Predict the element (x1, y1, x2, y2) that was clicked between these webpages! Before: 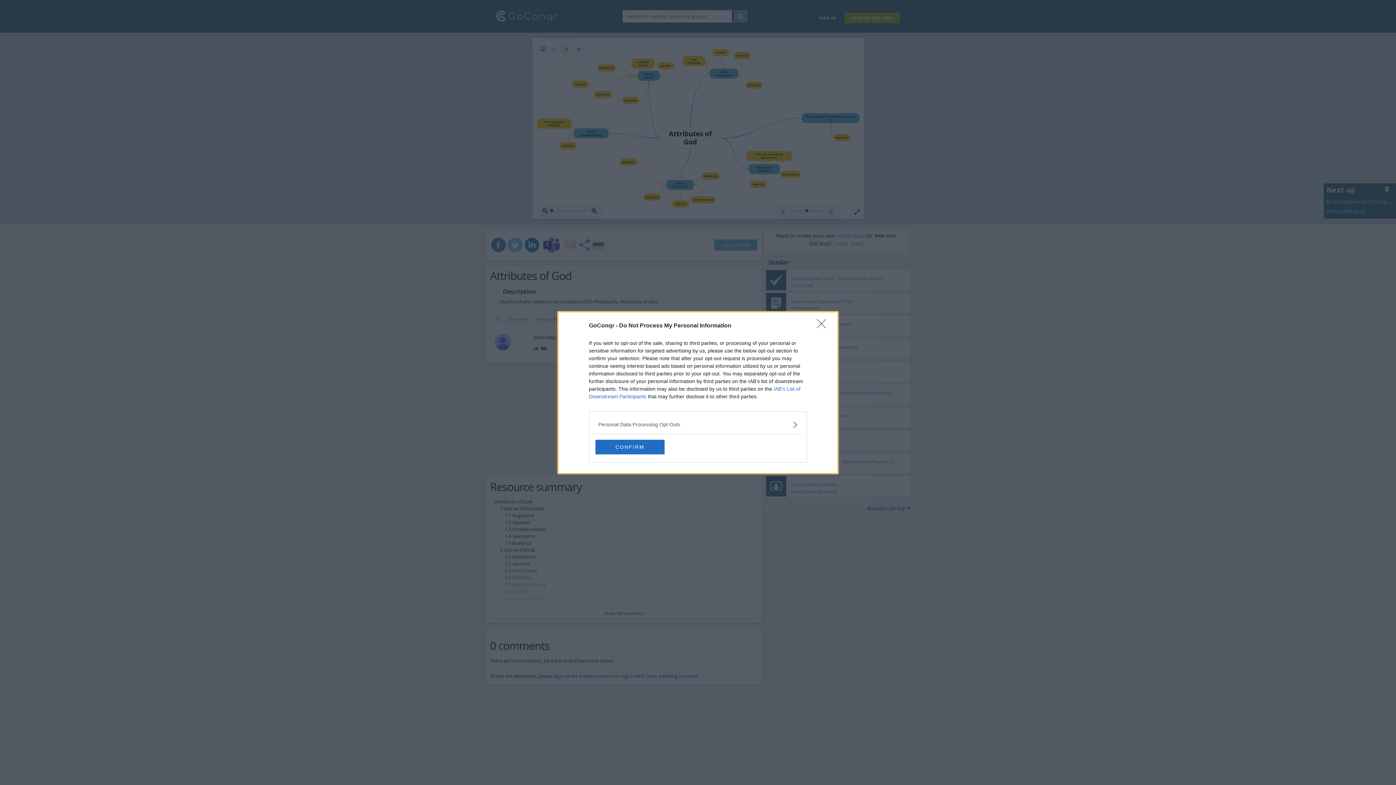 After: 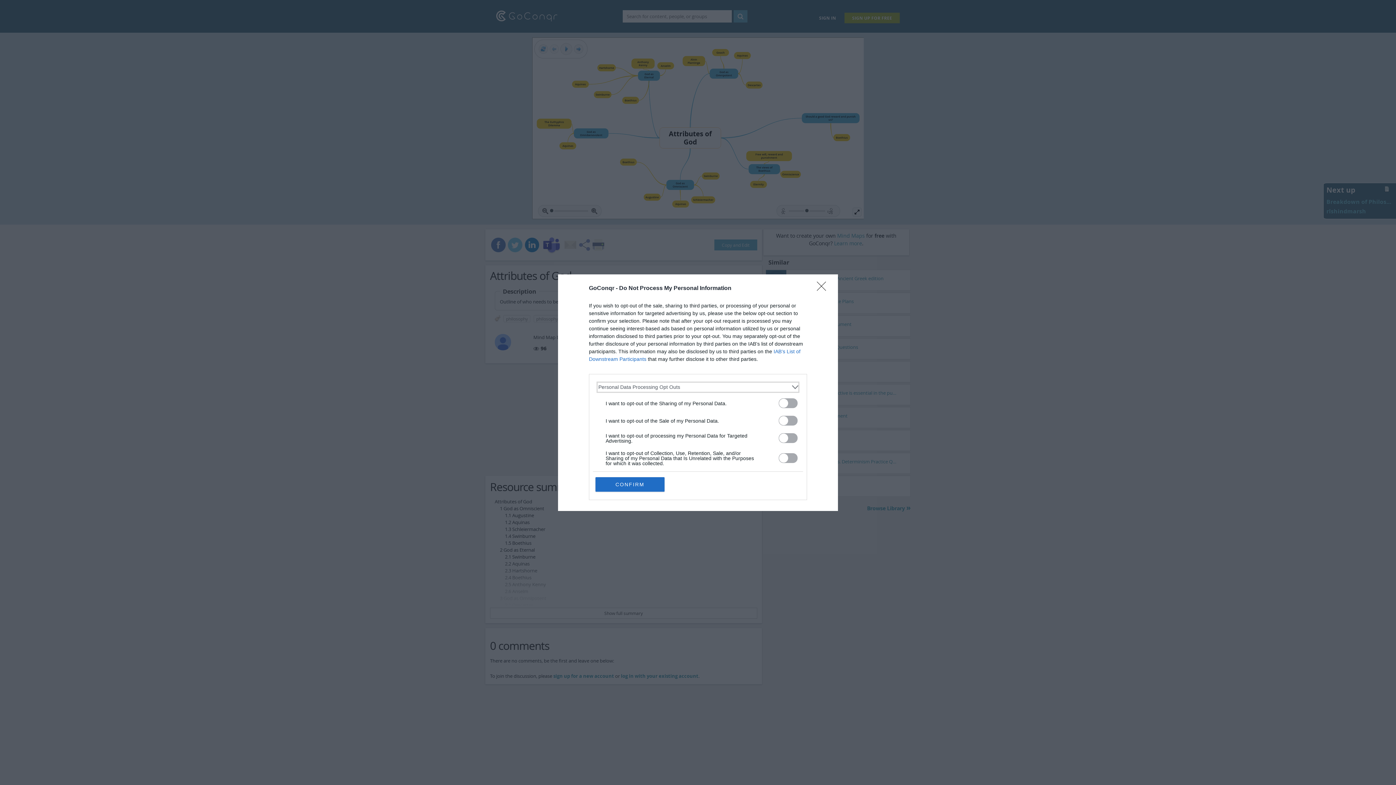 Action: bbox: (598, 420, 797, 428) label: Opt-Outs